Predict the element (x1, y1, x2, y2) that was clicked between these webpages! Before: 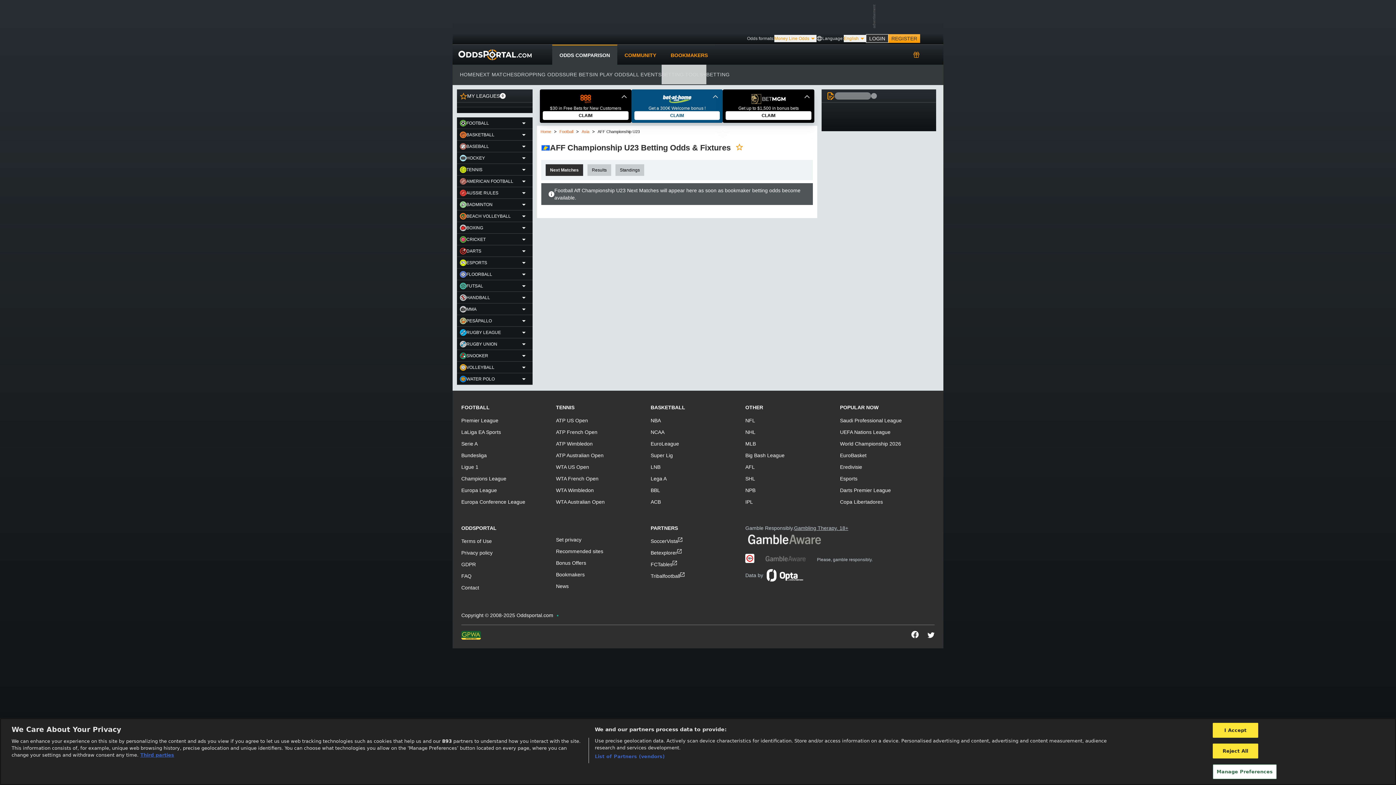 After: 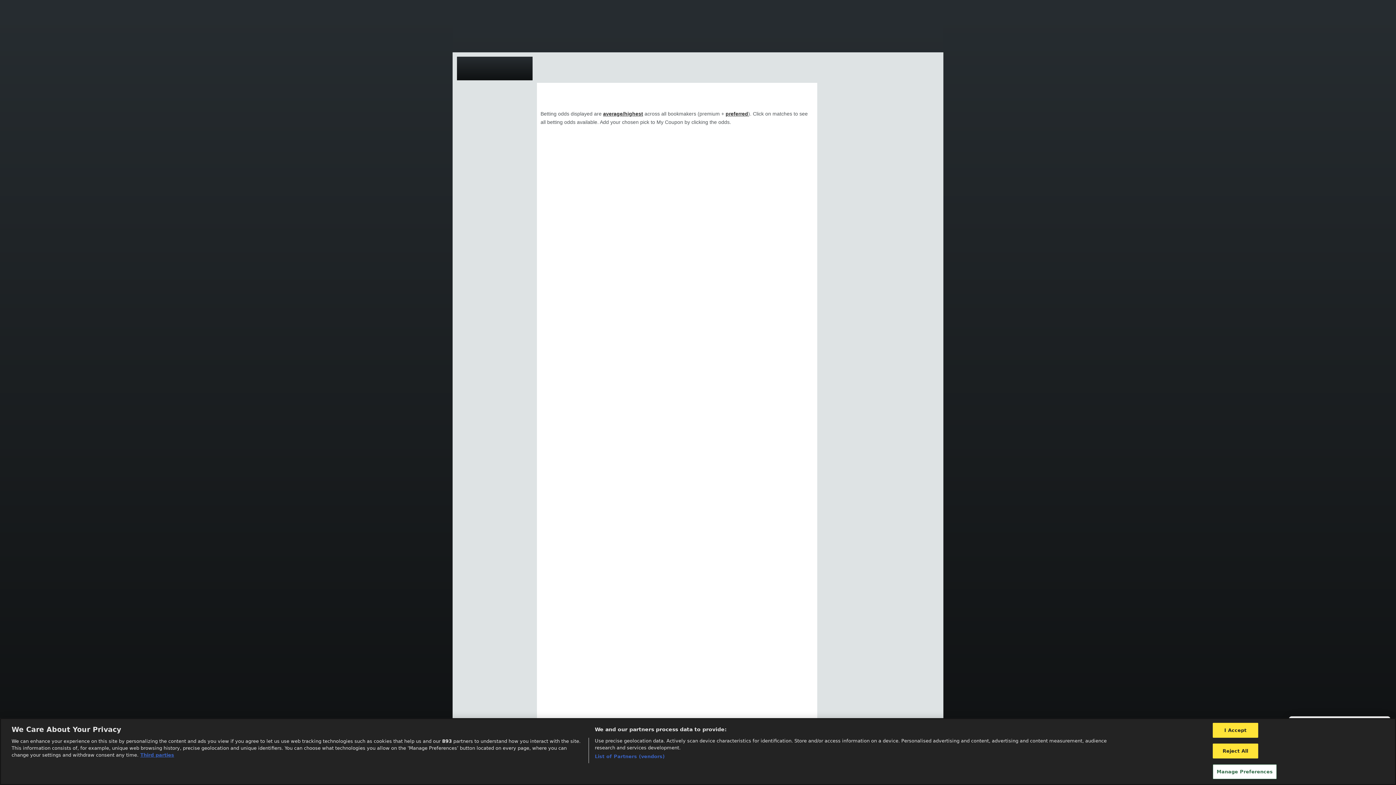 Action: bbox: (476, 70, 517, 90) label: NEXT MATCHES